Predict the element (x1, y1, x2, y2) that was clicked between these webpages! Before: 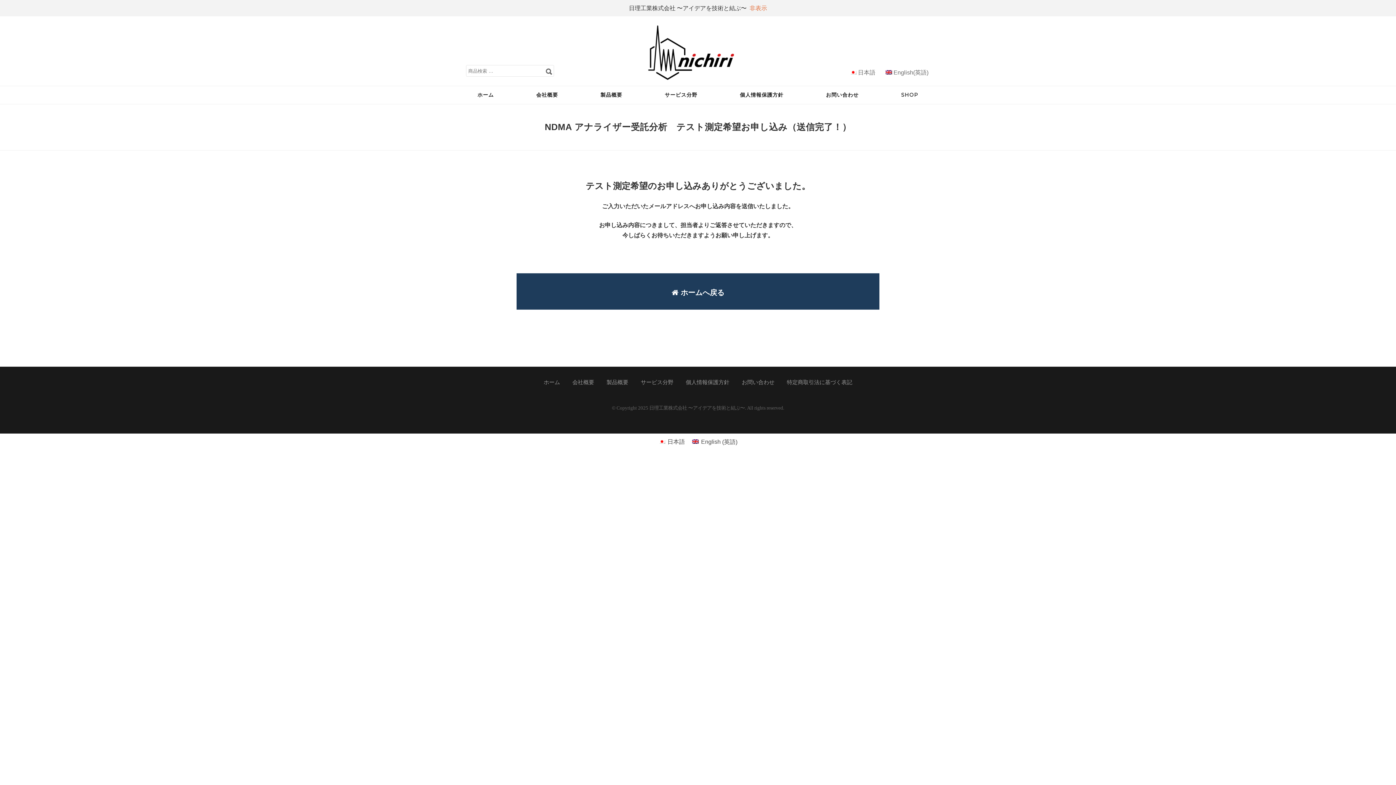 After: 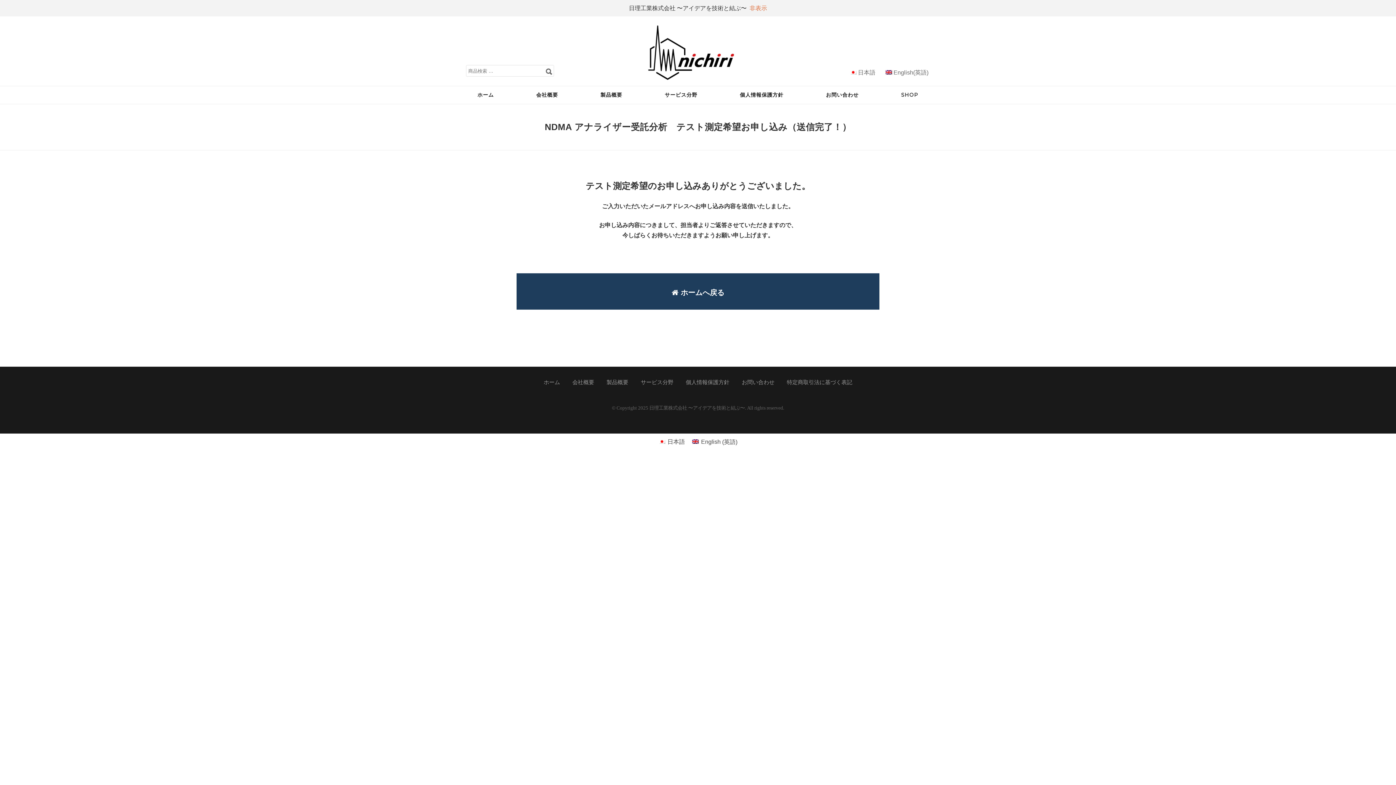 Action: bbox: (850, 69, 877, 75) label:  日本語 